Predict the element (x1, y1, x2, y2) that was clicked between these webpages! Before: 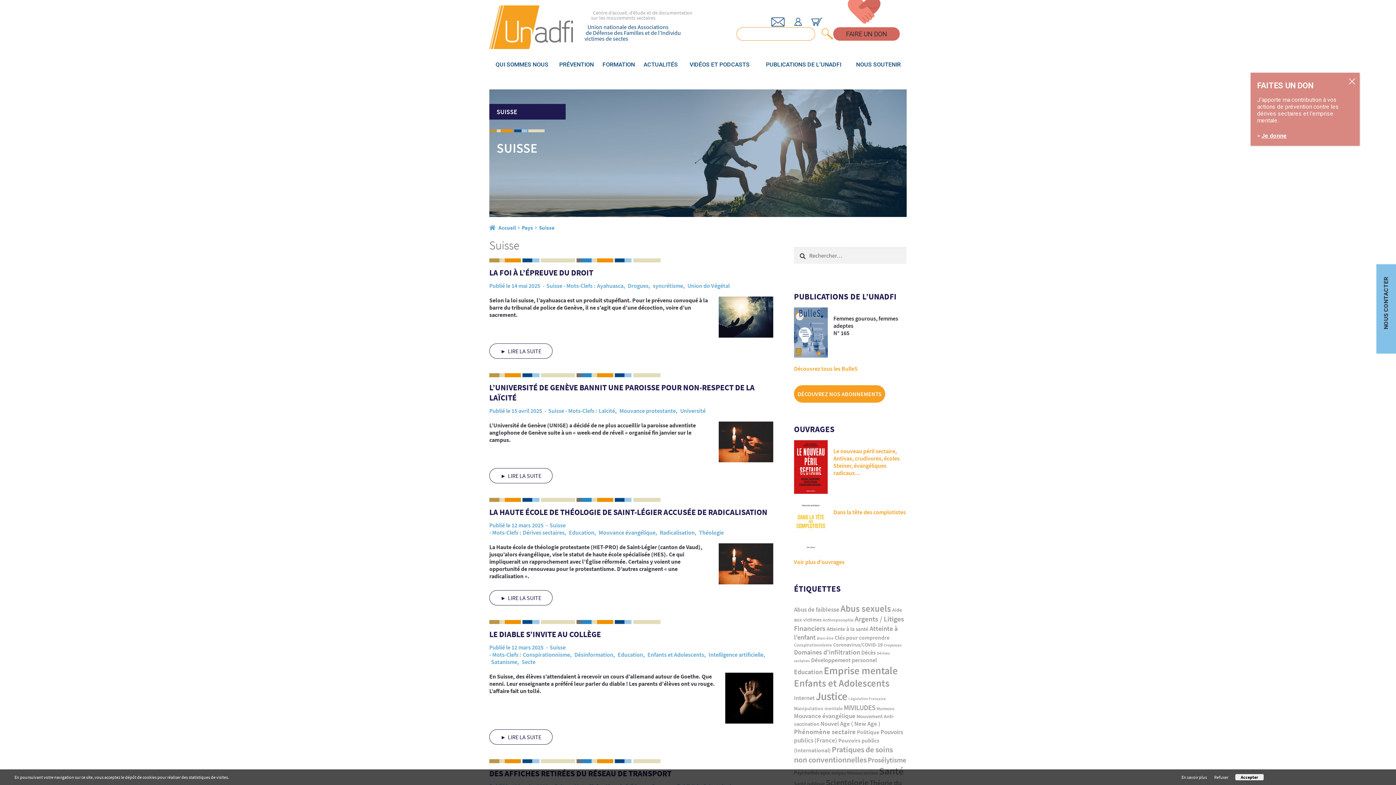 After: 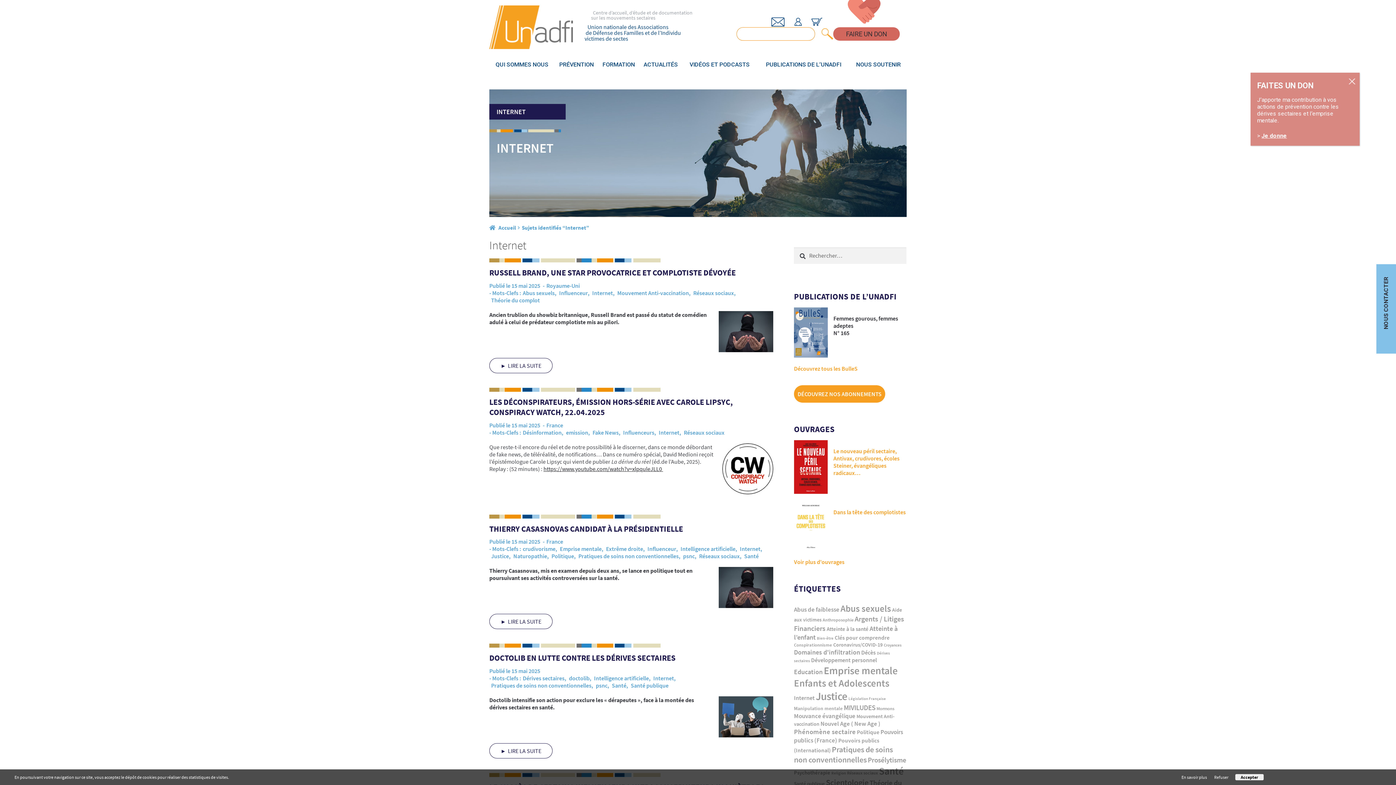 Action: label: Internet (218 éléments) bbox: (794, 694, 814, 701)